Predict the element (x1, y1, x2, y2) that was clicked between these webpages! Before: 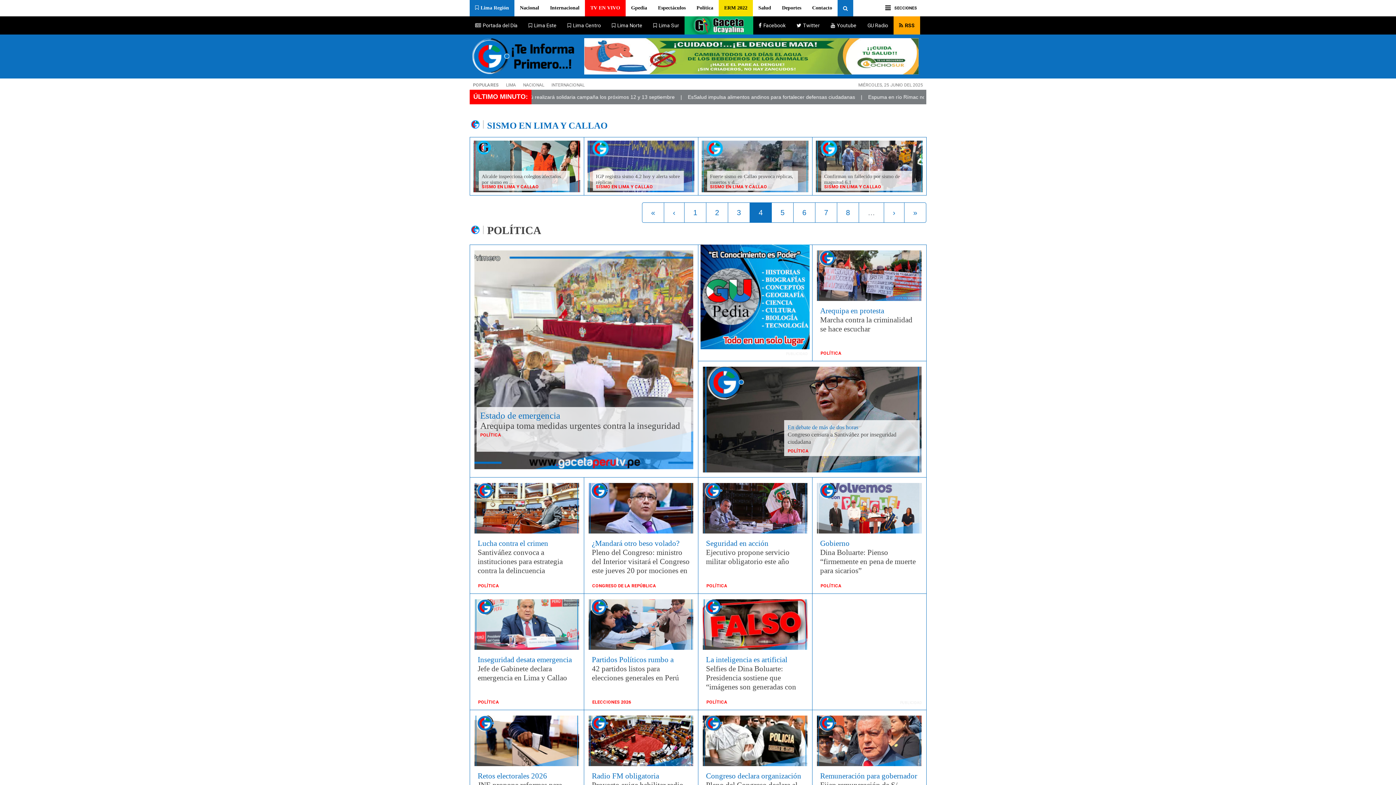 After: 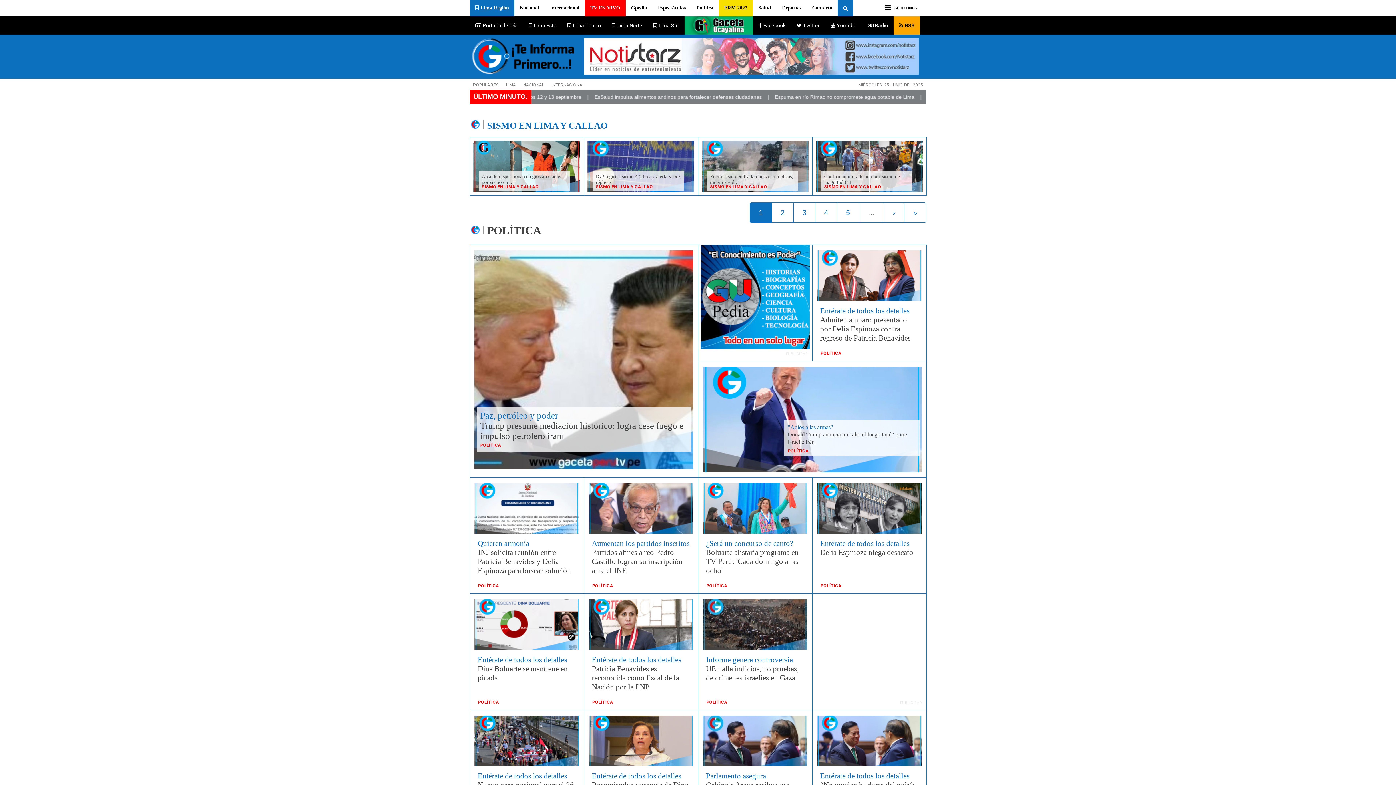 Action: bbox: (478, 699, 499, 705) label: POLÍTICA